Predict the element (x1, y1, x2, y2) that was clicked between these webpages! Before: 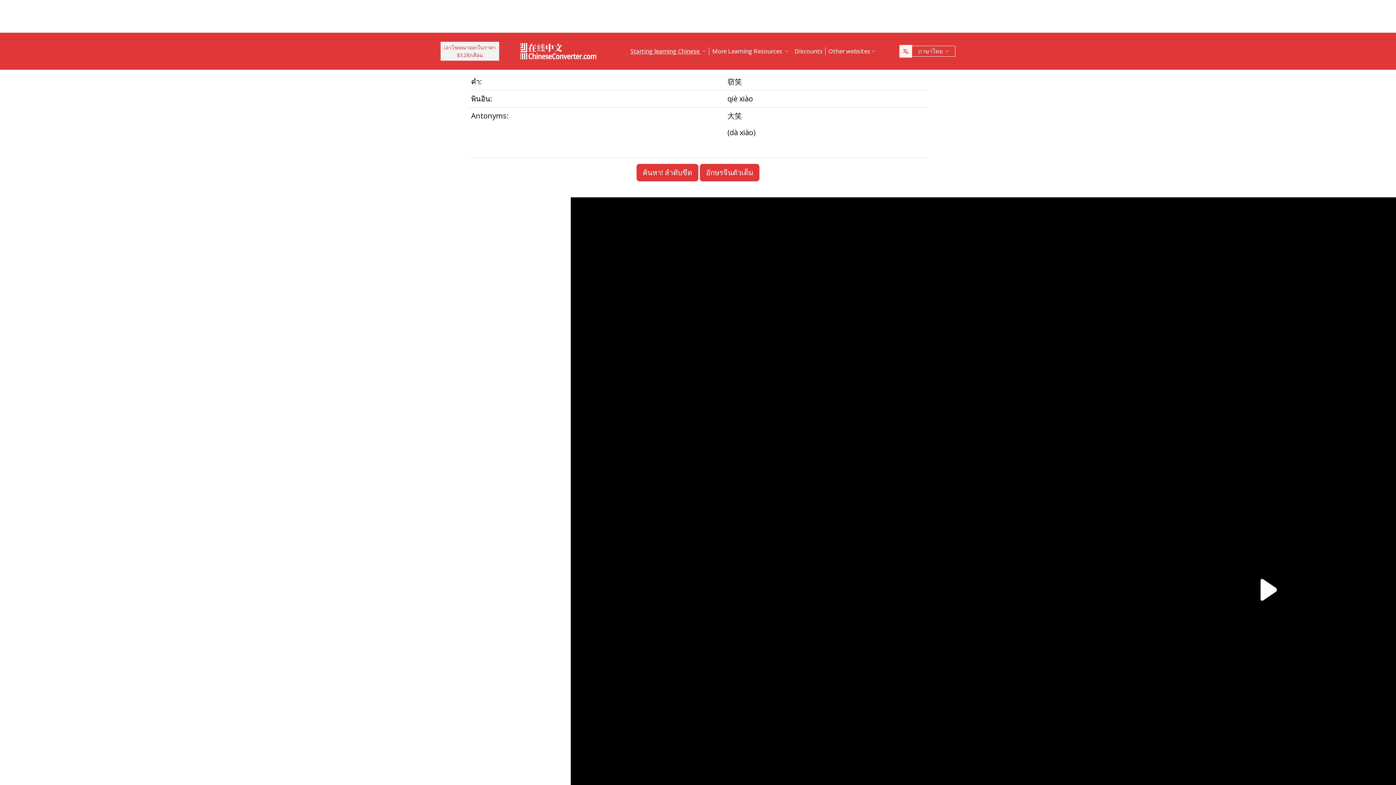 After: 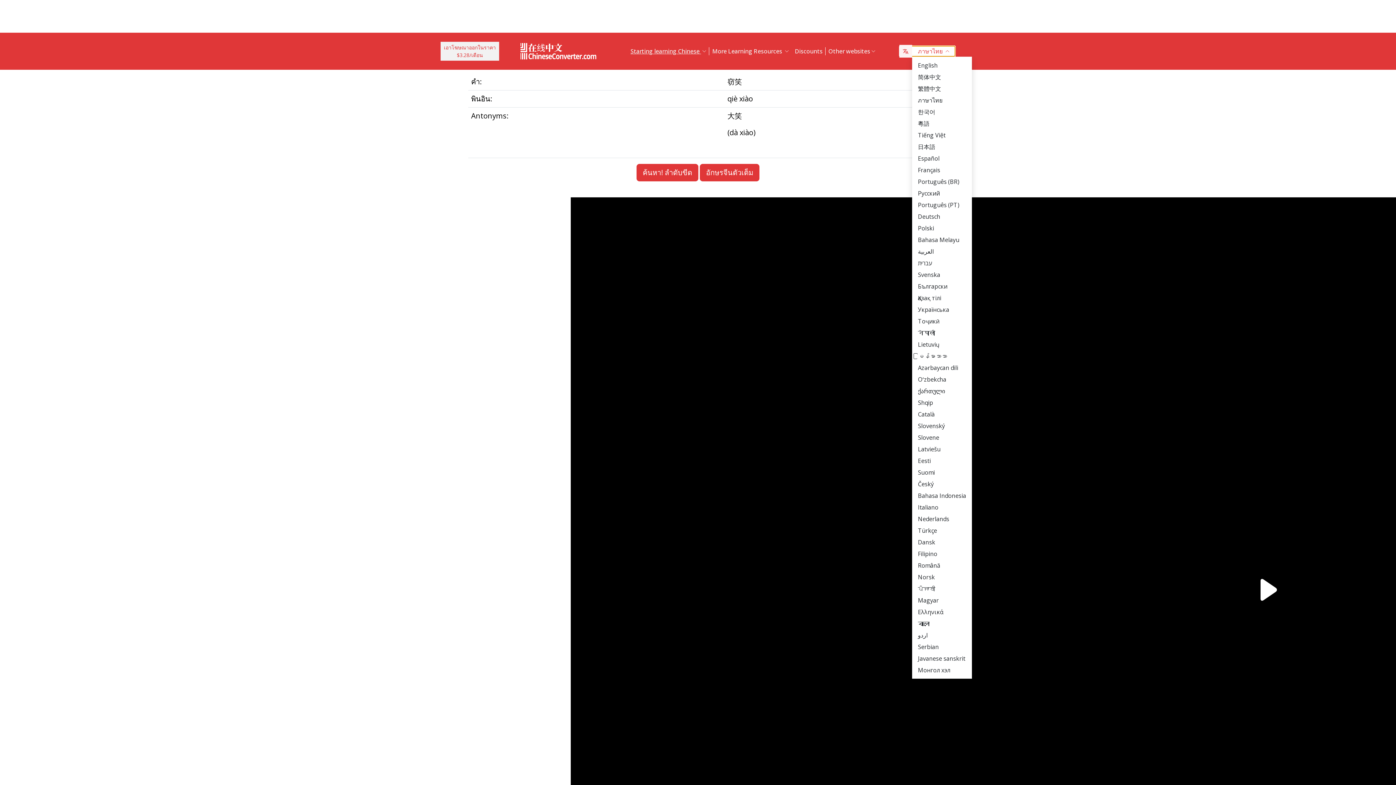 Action: bbox: (899, 45, 955, 56) label: ภาษาไทย 